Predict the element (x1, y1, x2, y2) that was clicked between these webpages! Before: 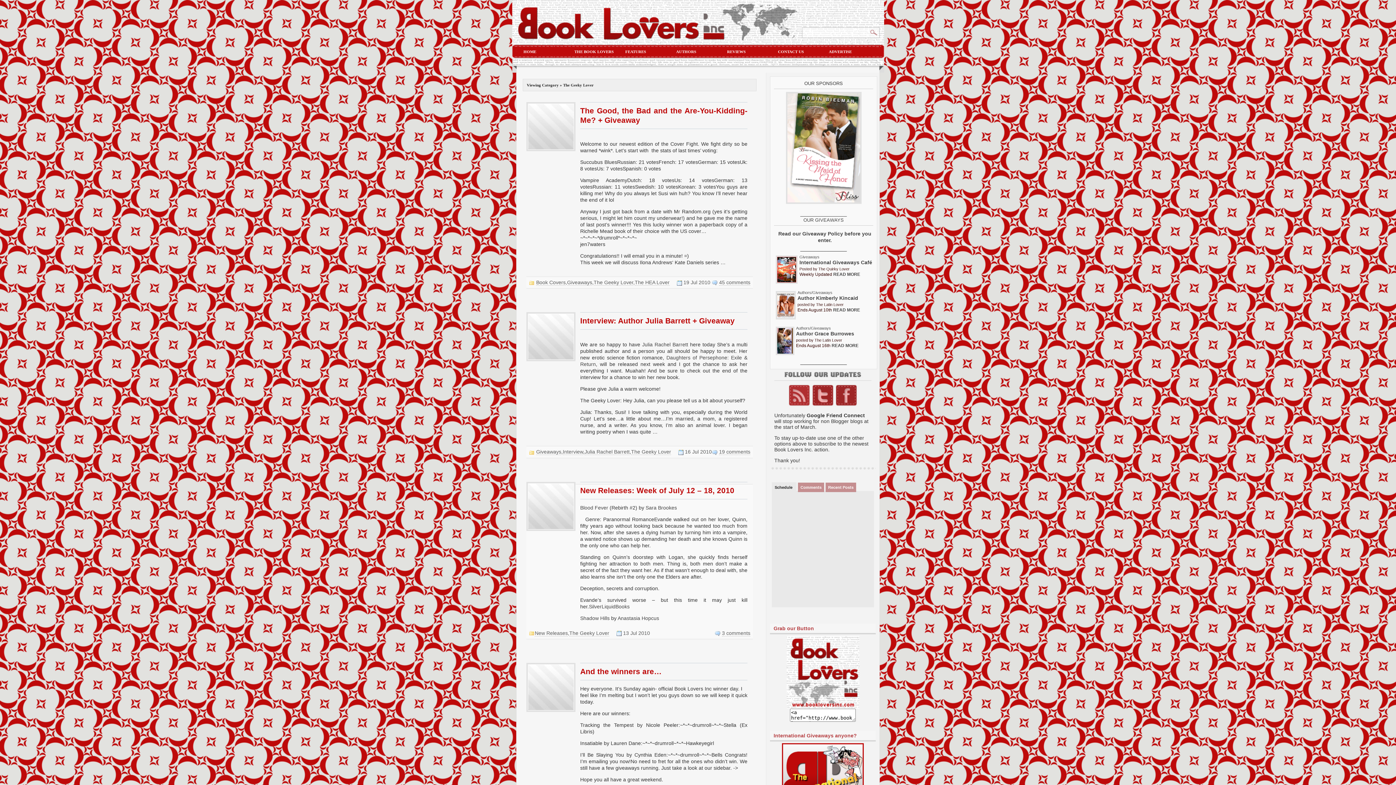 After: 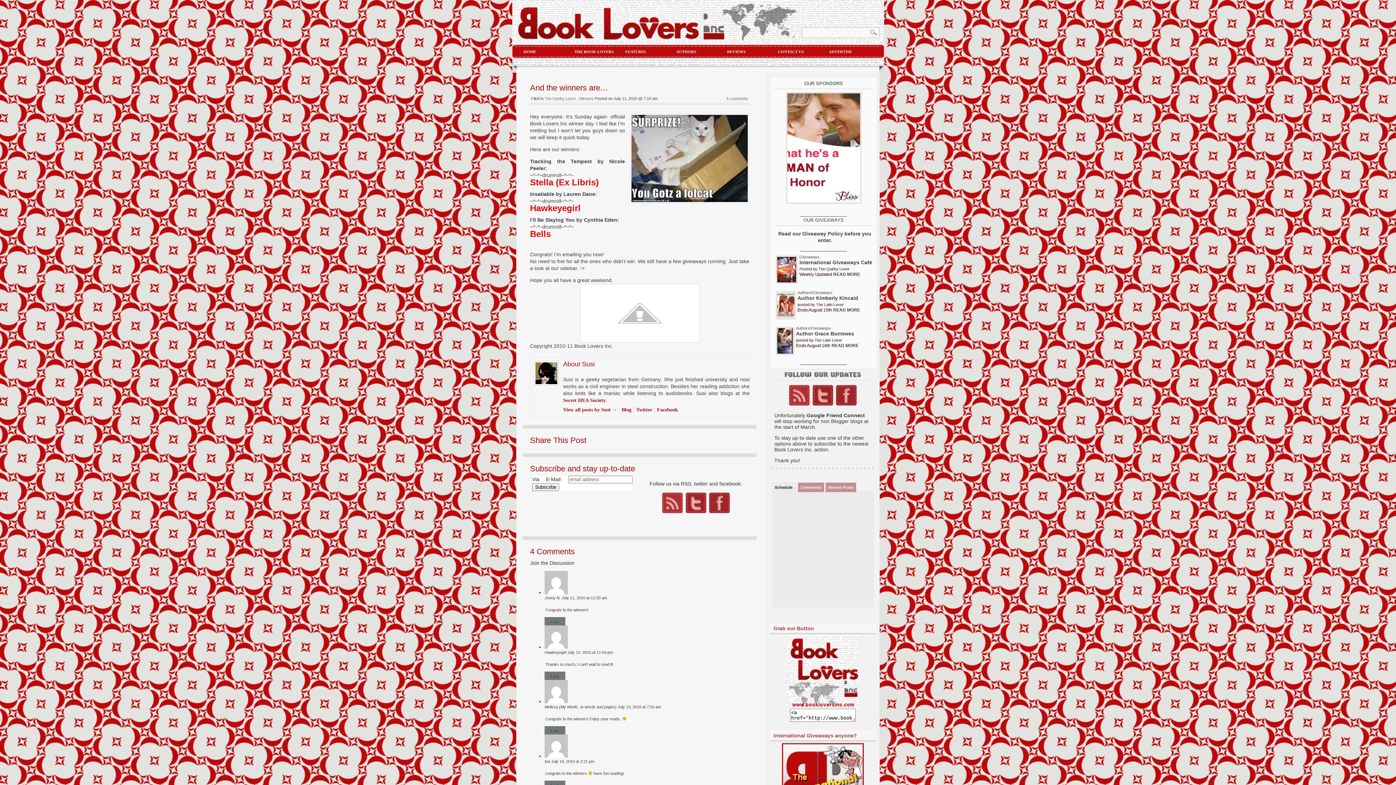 Action: bbox: (526, 707, 575, 713)